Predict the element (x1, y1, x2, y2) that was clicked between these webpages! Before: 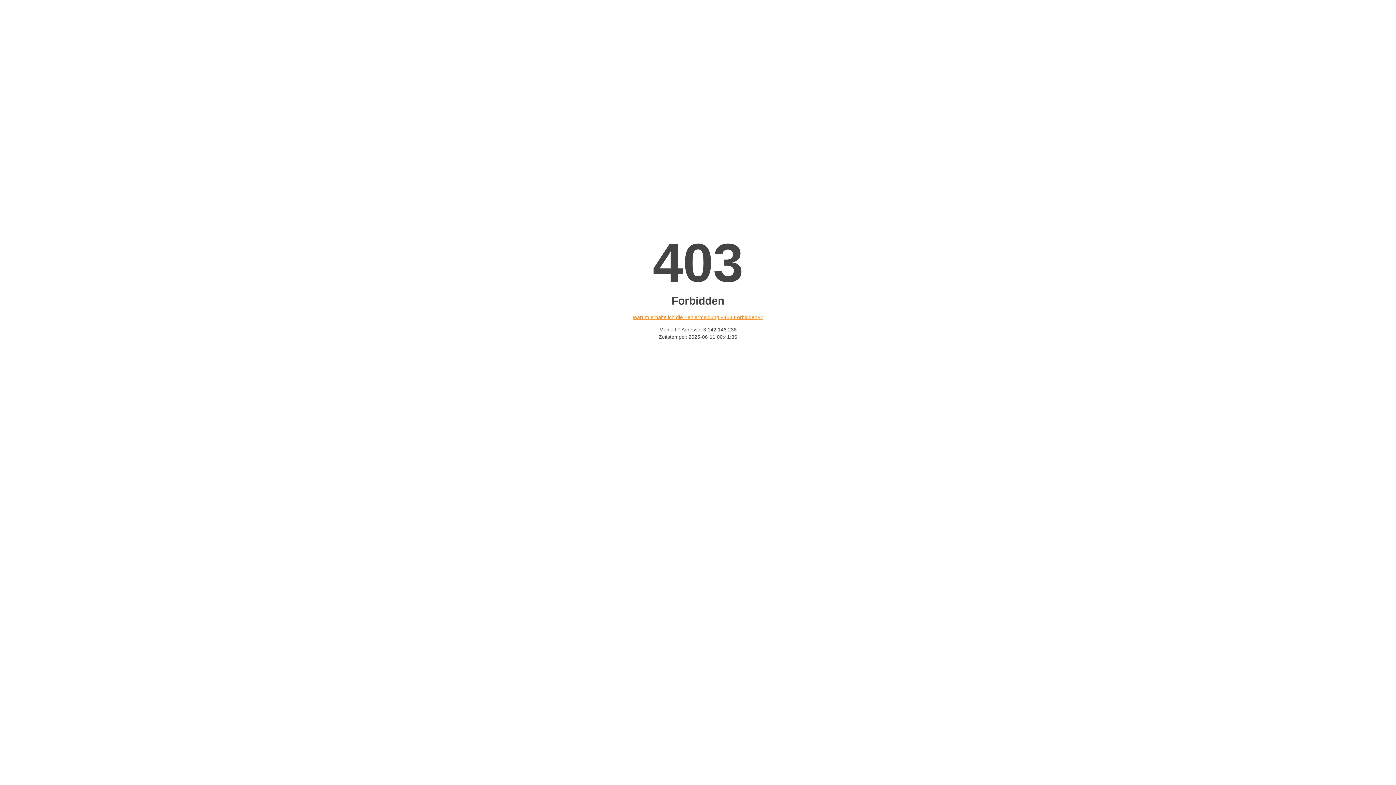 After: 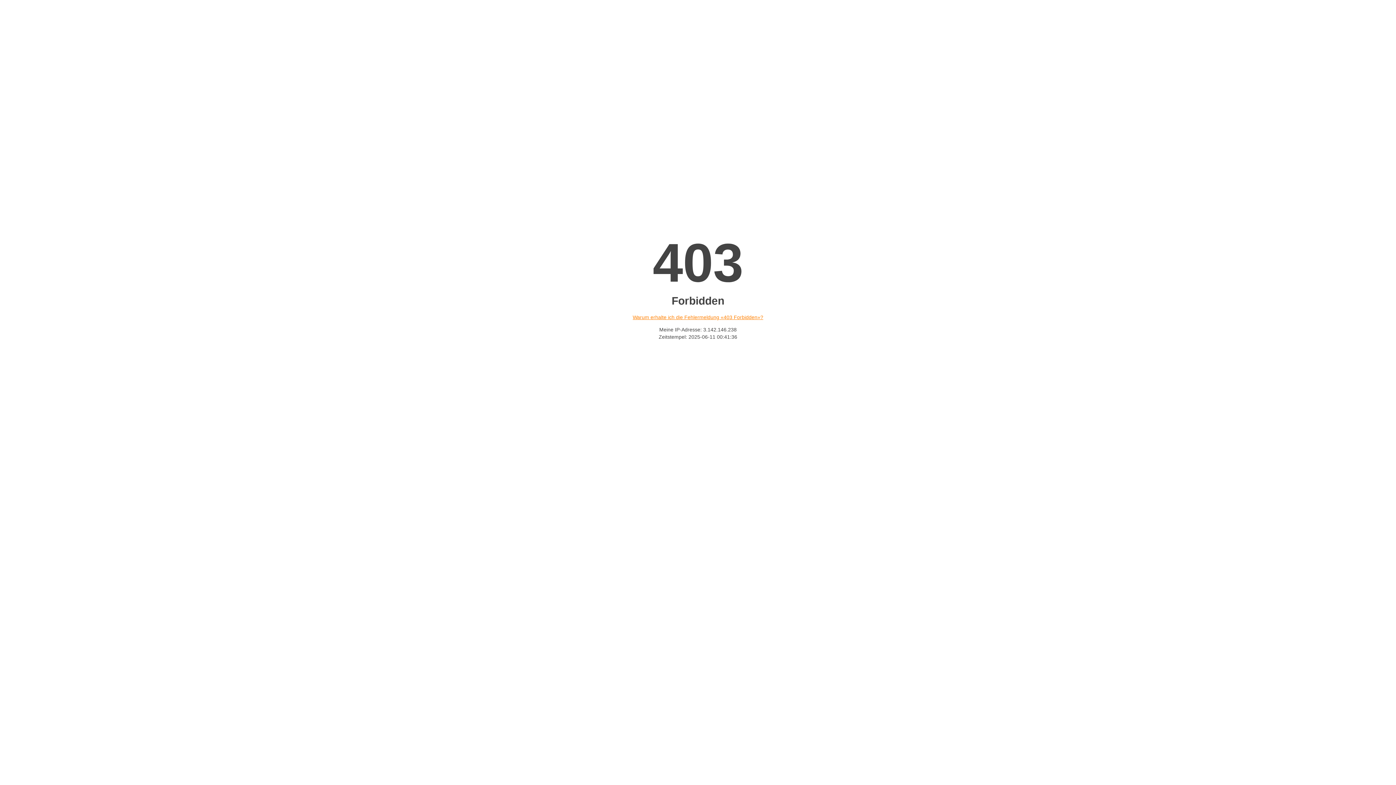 Action: label: Warum erhalte ich die Fehlermeldung «403 Forbidden»? bbox: (632, 314, 763, 320)